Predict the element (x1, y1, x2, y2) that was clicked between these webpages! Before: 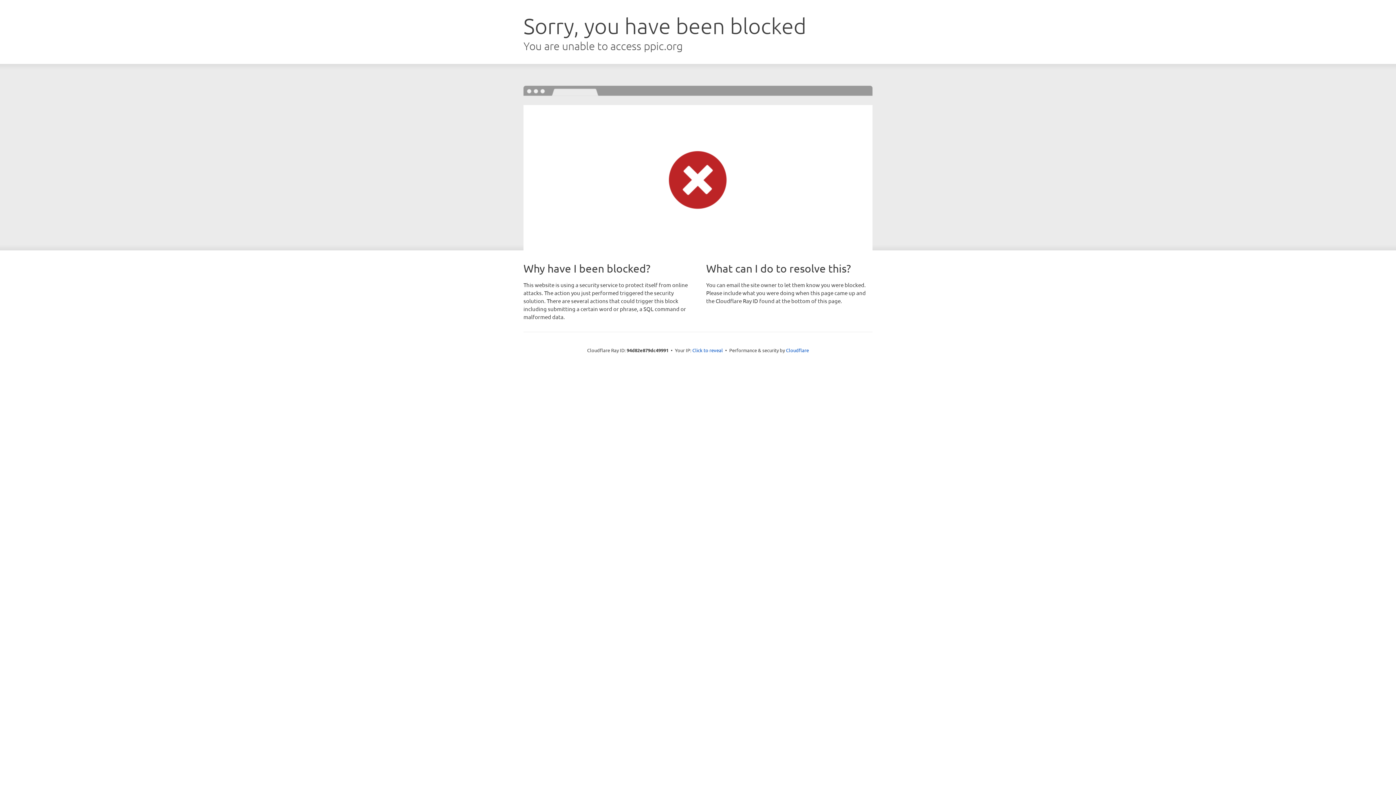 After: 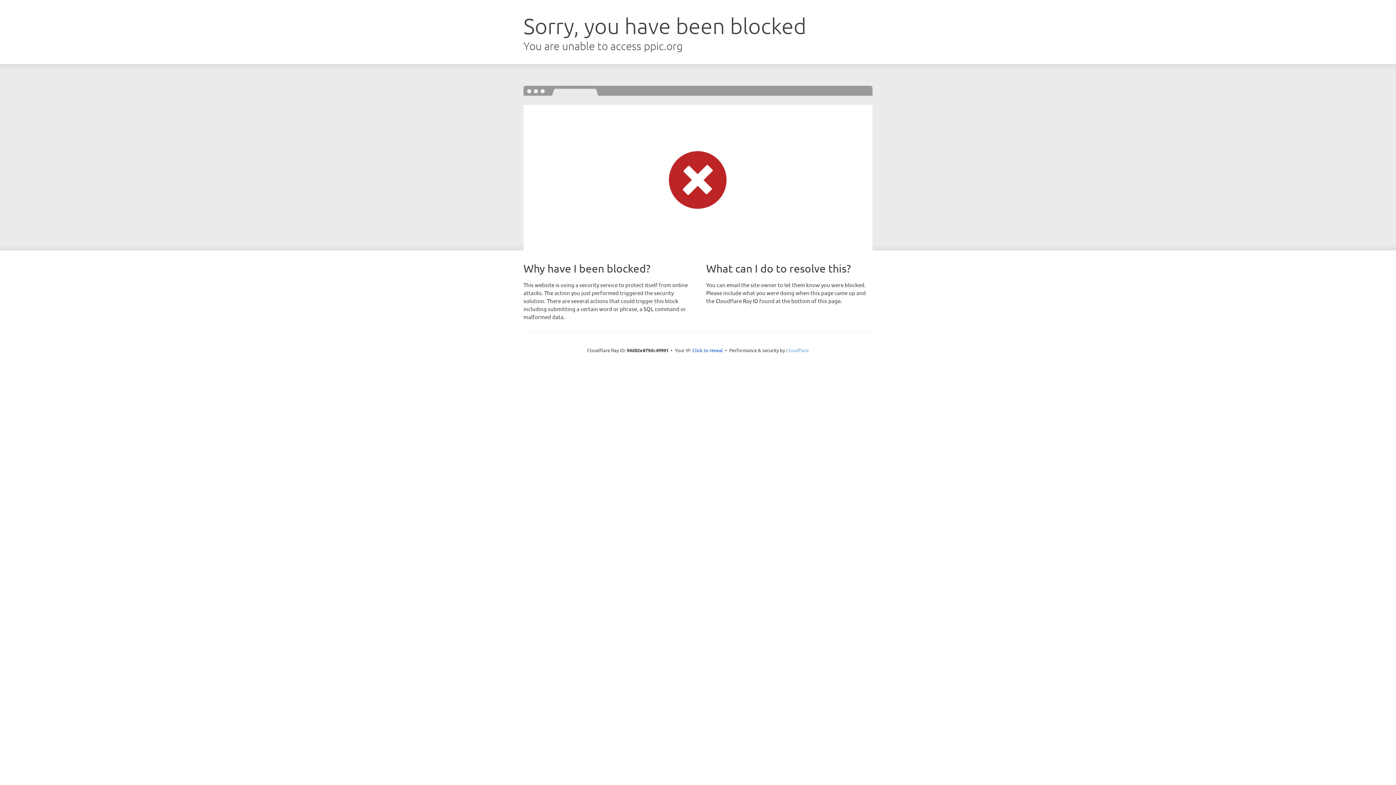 Action: label: Cloudflare bbox: (786, 347, 809, 353)